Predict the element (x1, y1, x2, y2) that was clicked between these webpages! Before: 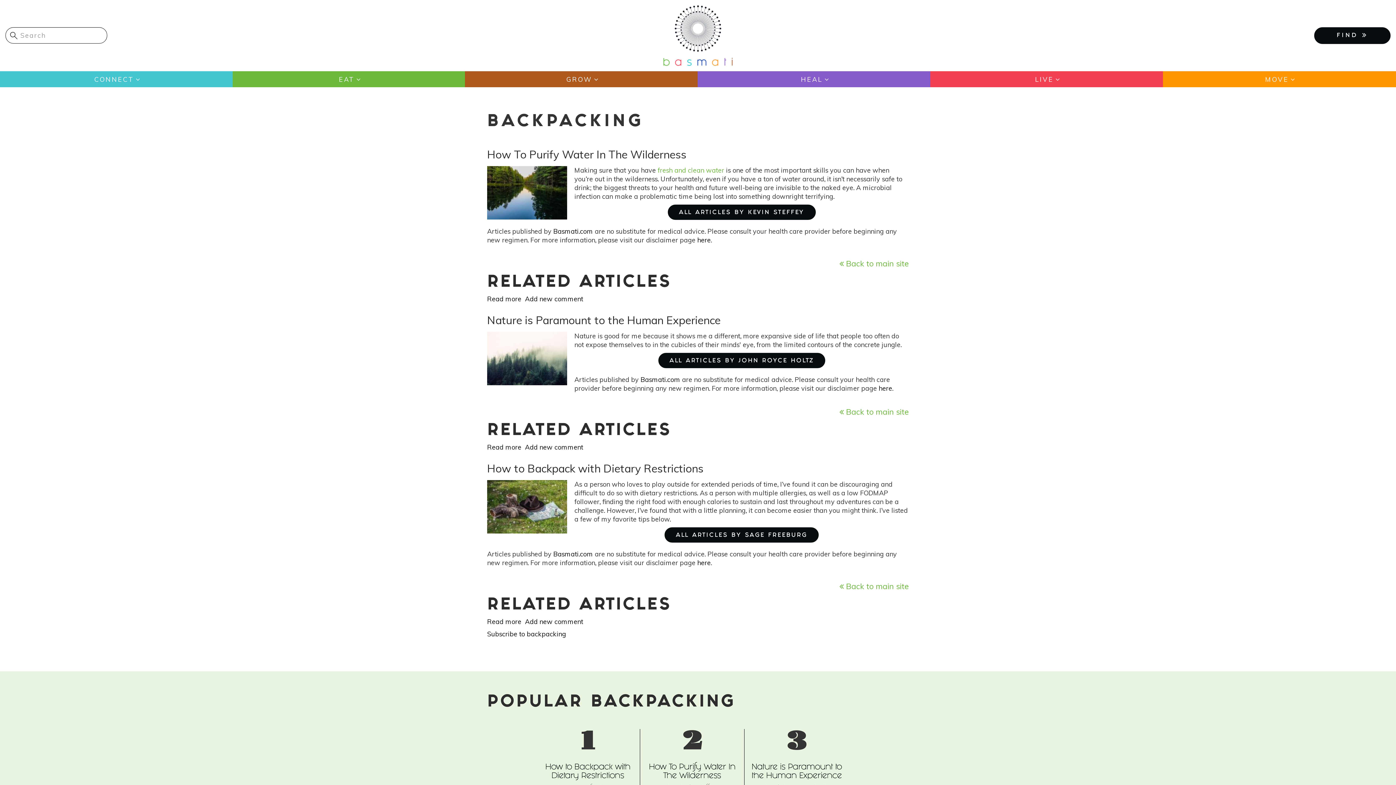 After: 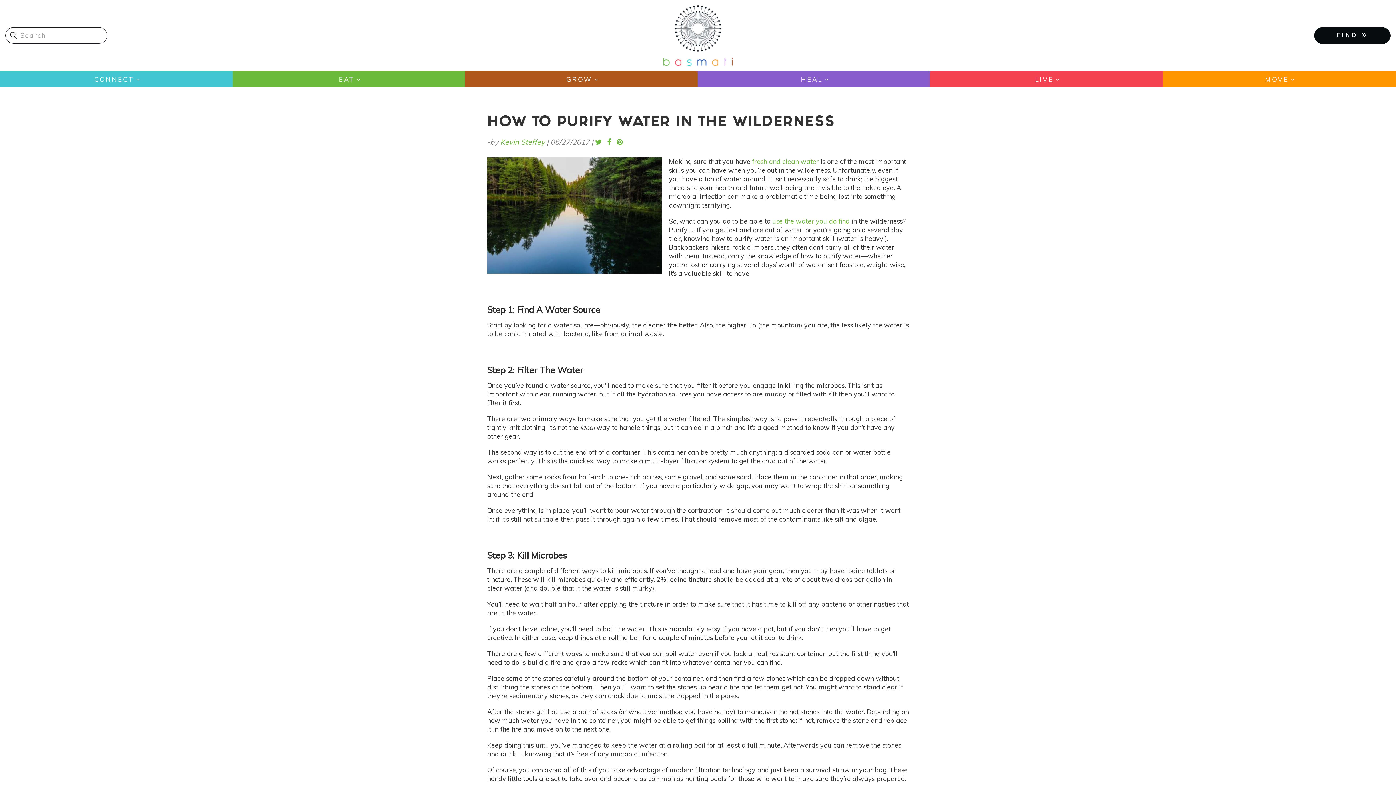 Action: bbox: (525, 295, 583, 303) label: Add new comment